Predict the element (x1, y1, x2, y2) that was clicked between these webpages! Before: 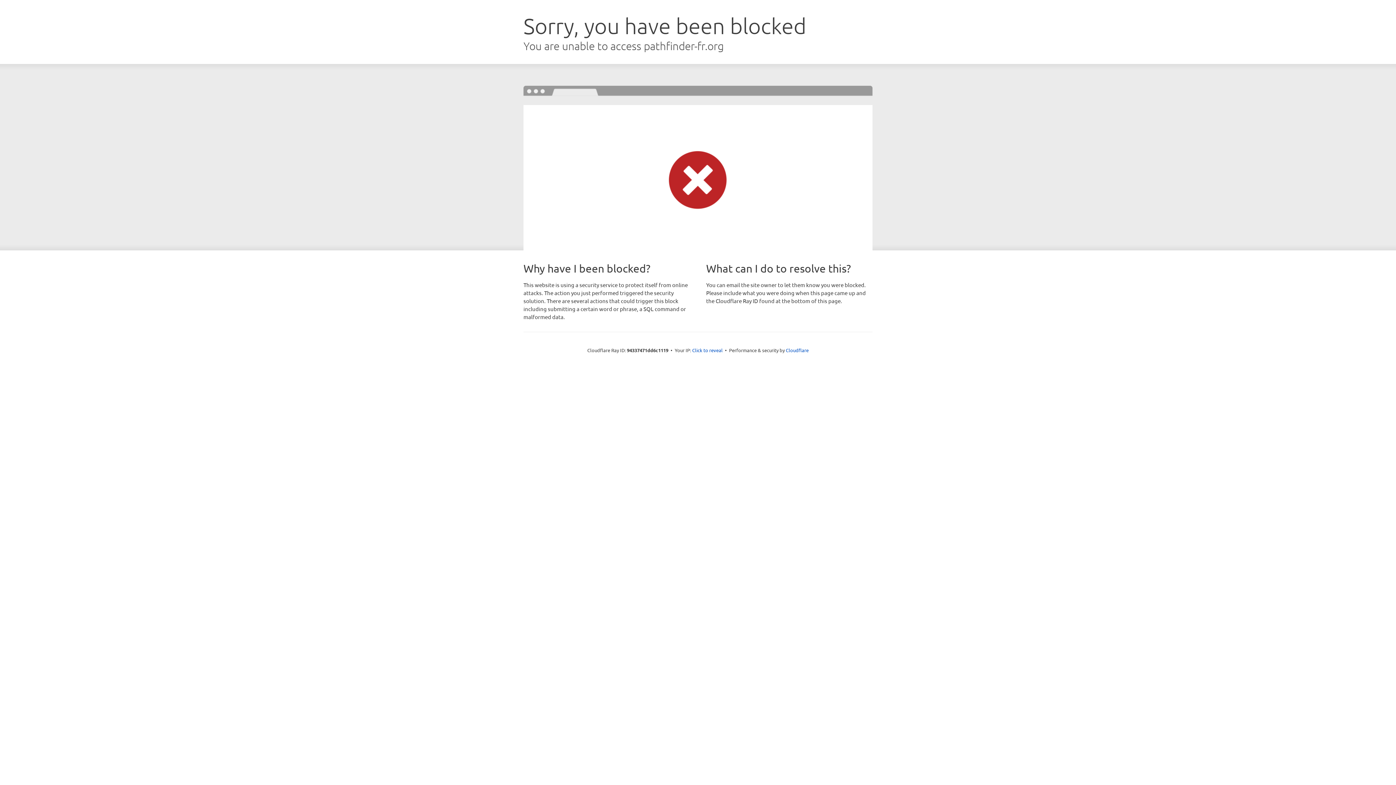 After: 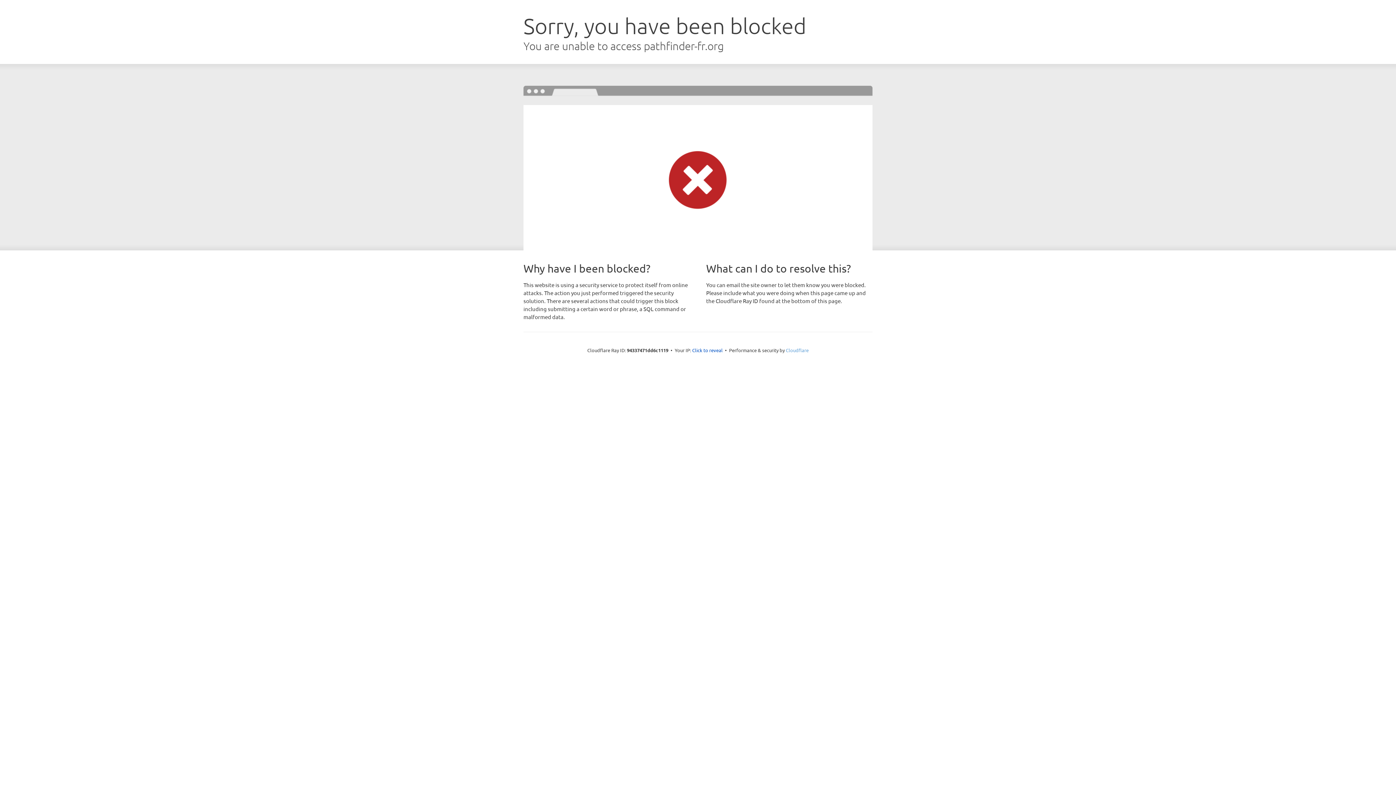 Action: bbox: (786, 347, 808, 353) label: Cloudflare